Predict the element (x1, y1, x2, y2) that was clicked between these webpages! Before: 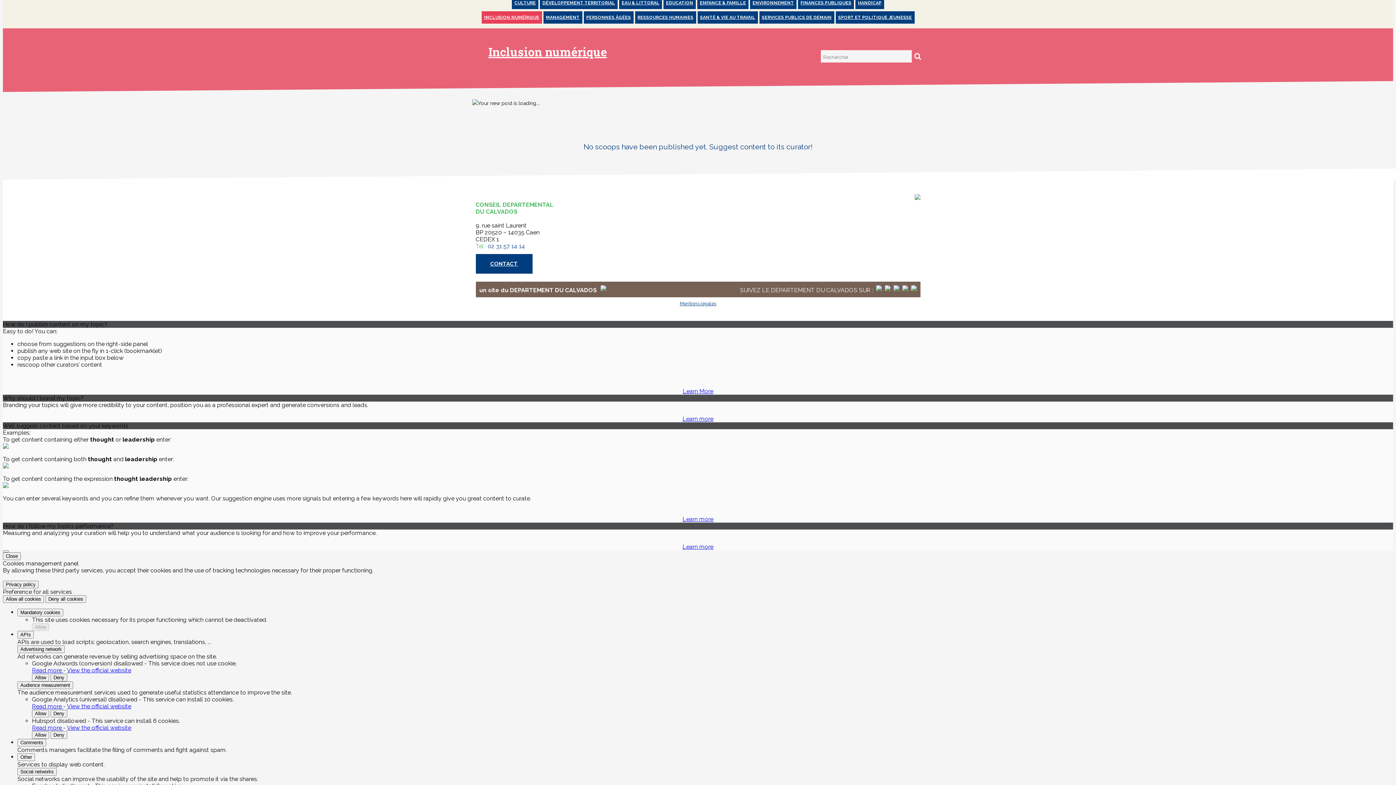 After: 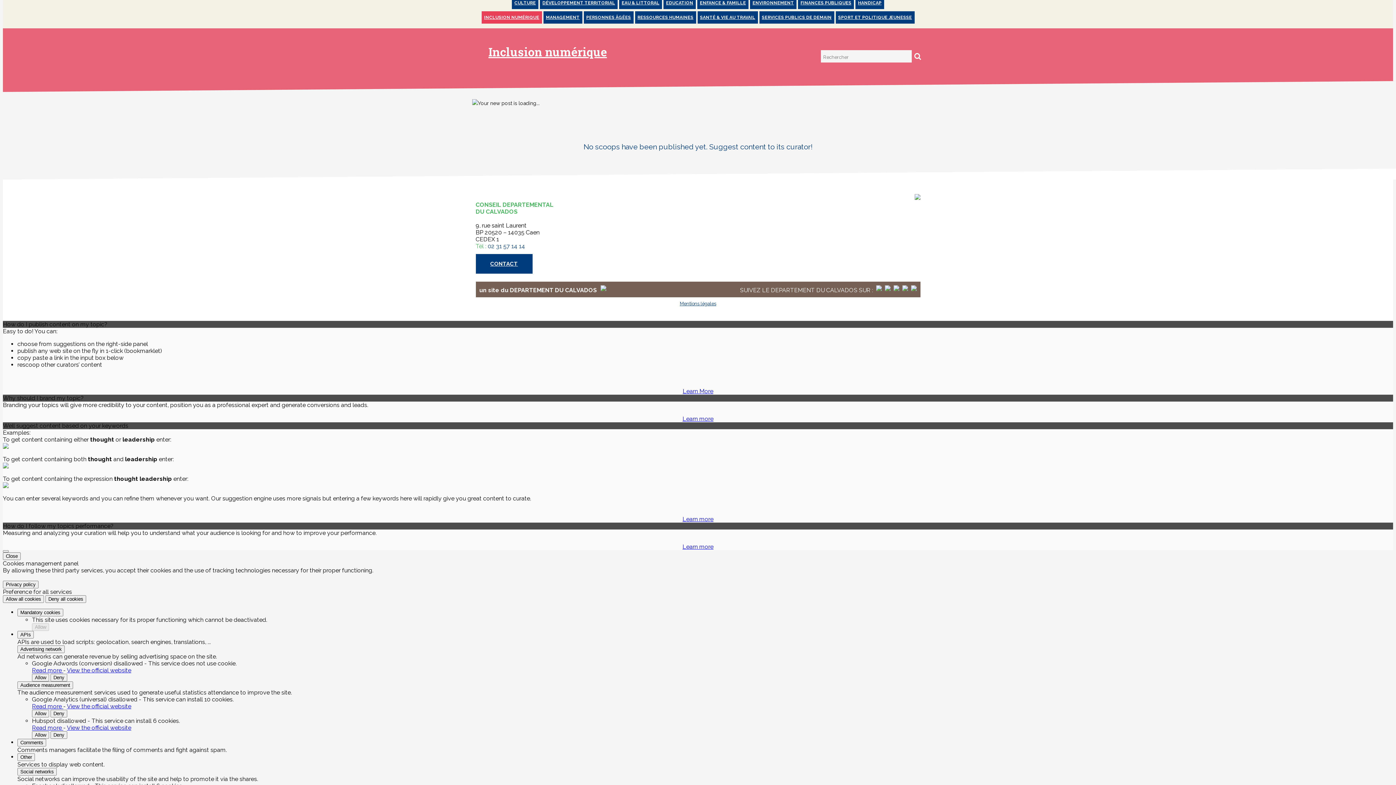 Action: bbox: (32, 703, 63, 710) label: Read more 